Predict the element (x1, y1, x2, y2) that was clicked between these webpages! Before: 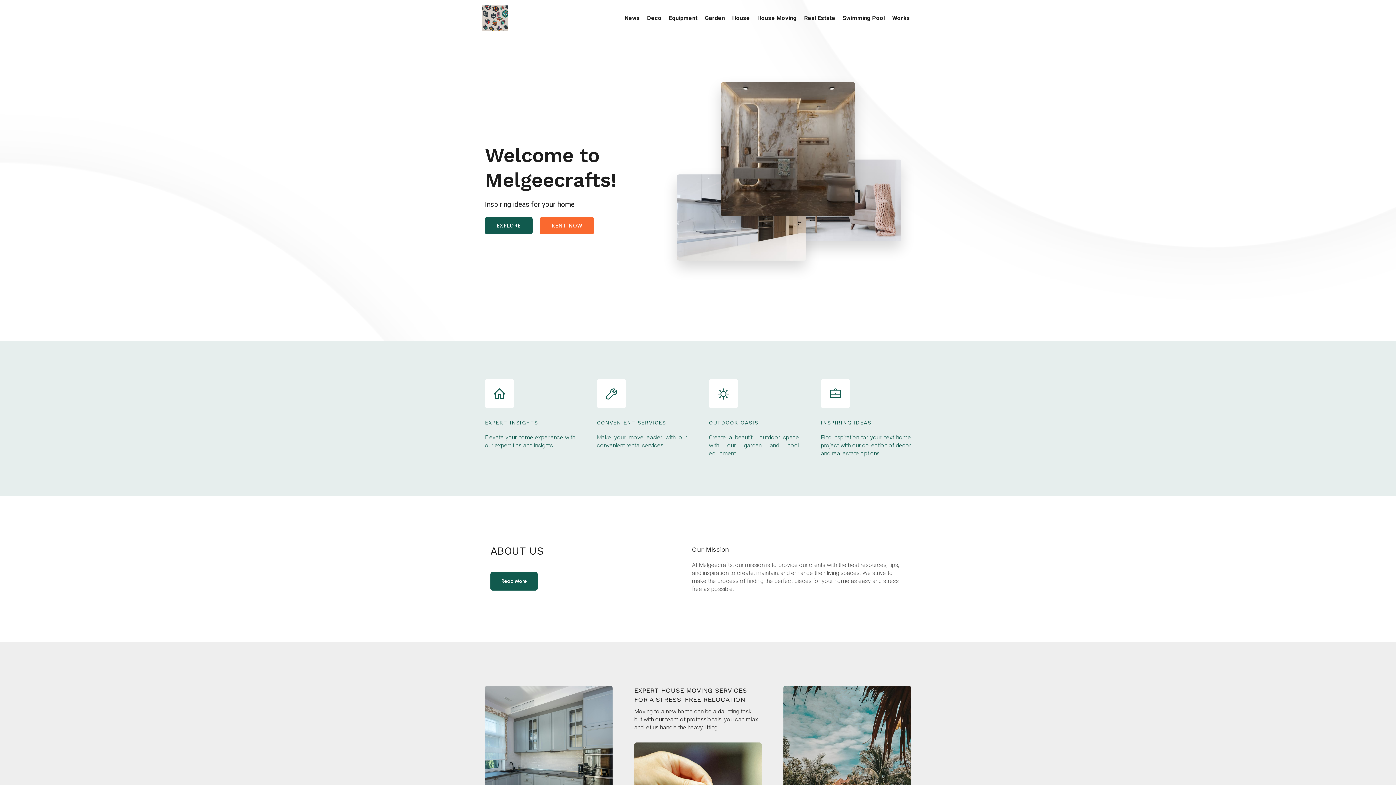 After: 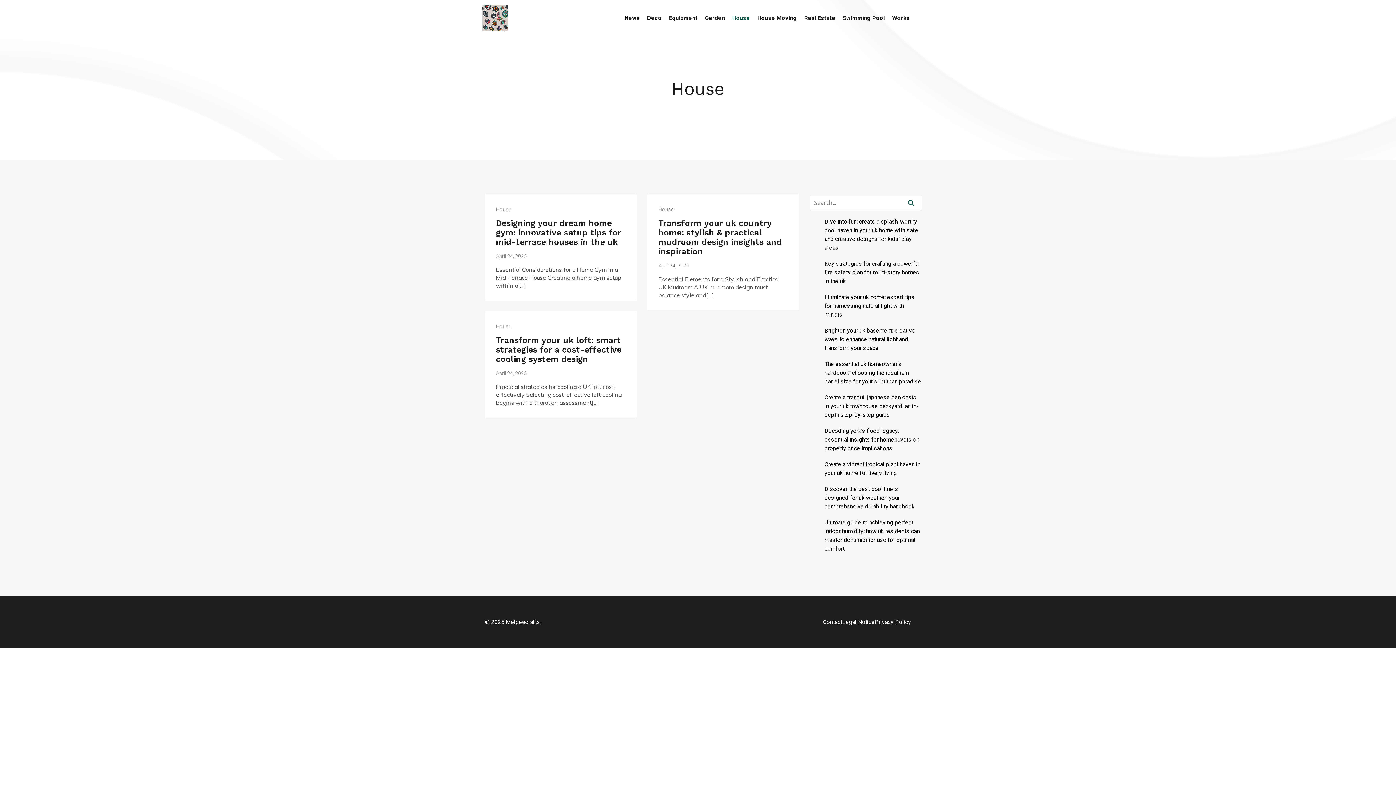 Action: bbox: (728, 10, 753, 26) label: House